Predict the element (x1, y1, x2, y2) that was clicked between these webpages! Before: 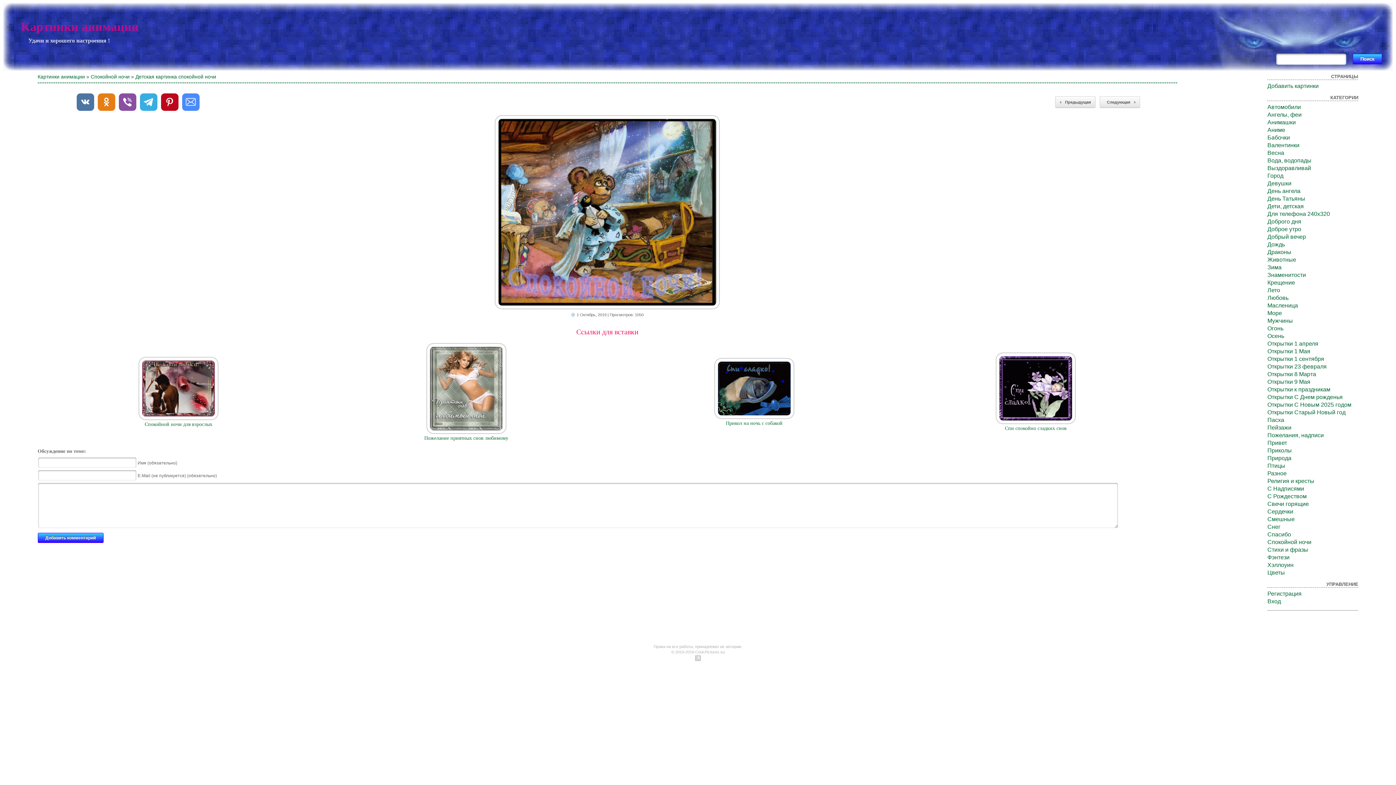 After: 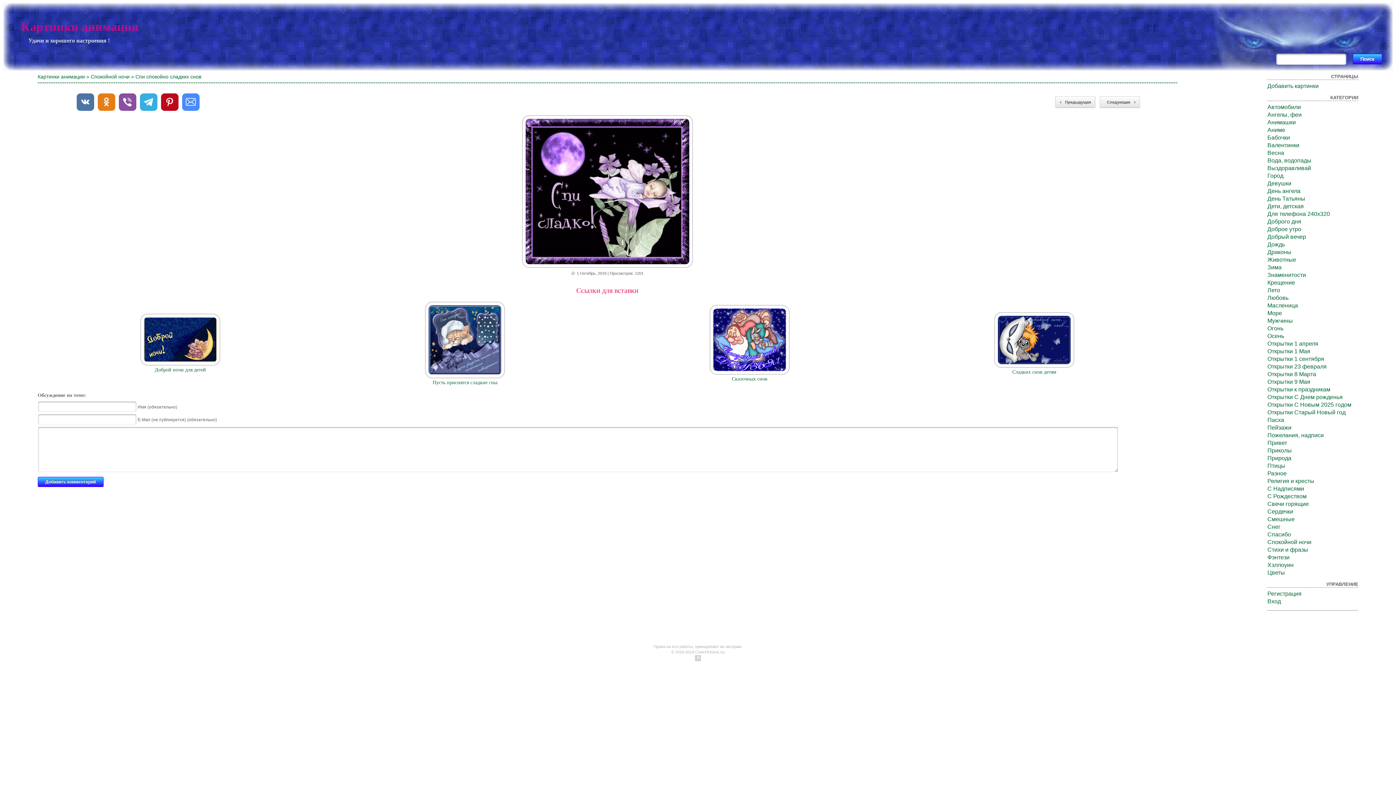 Action: label: Спи спокойно сладких снов bbox: (1005, 425, 1066, 431)